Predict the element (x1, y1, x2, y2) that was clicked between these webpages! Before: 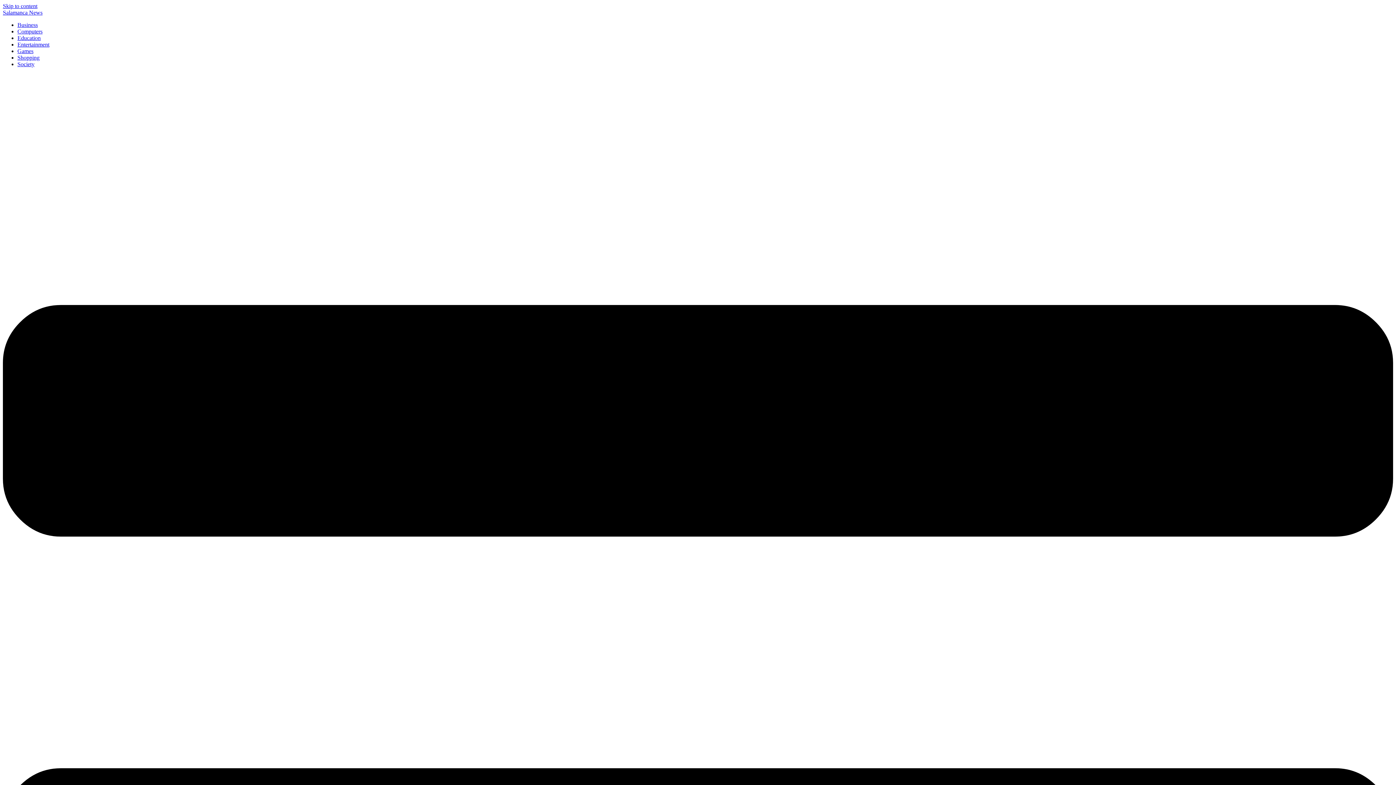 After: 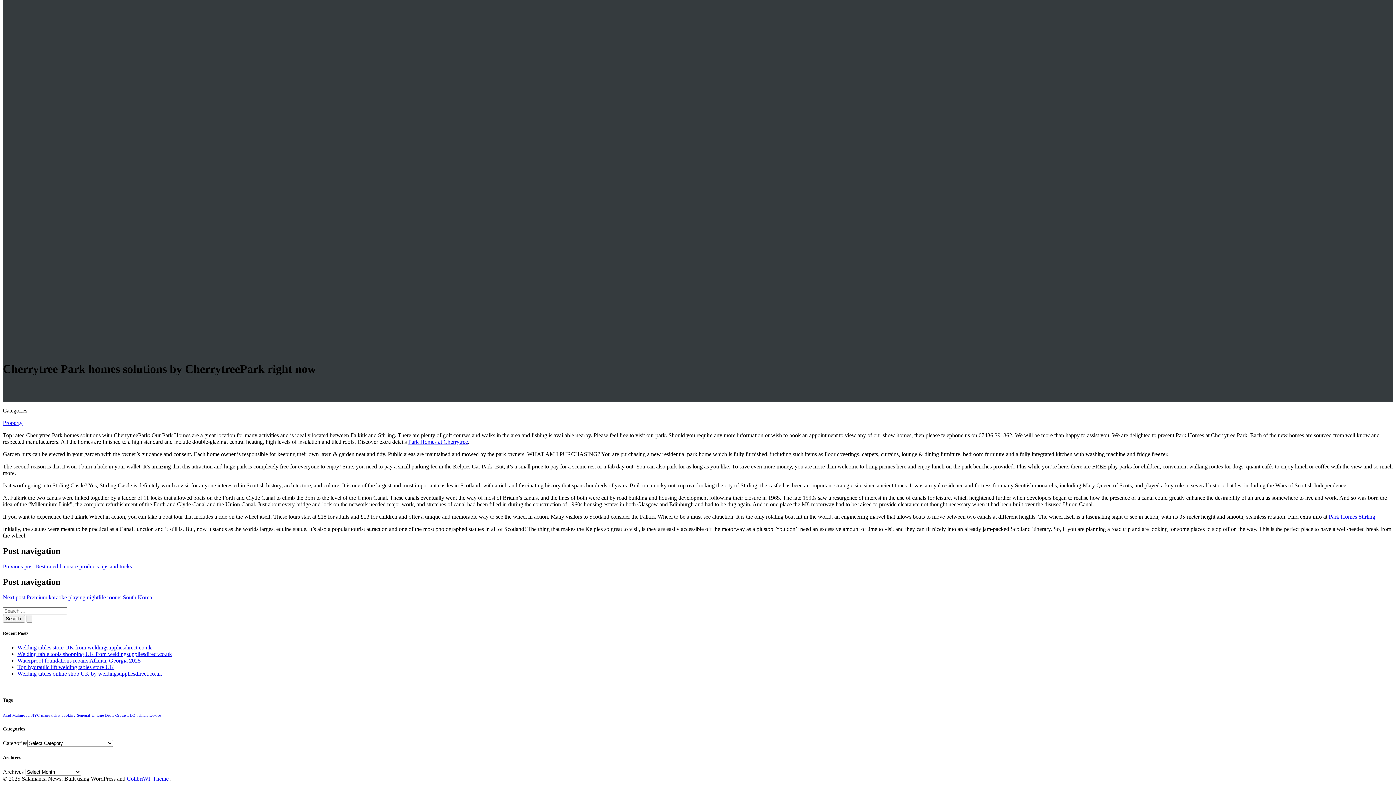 Action: label: Skip to content bbox: (2, 2, 37, 9)